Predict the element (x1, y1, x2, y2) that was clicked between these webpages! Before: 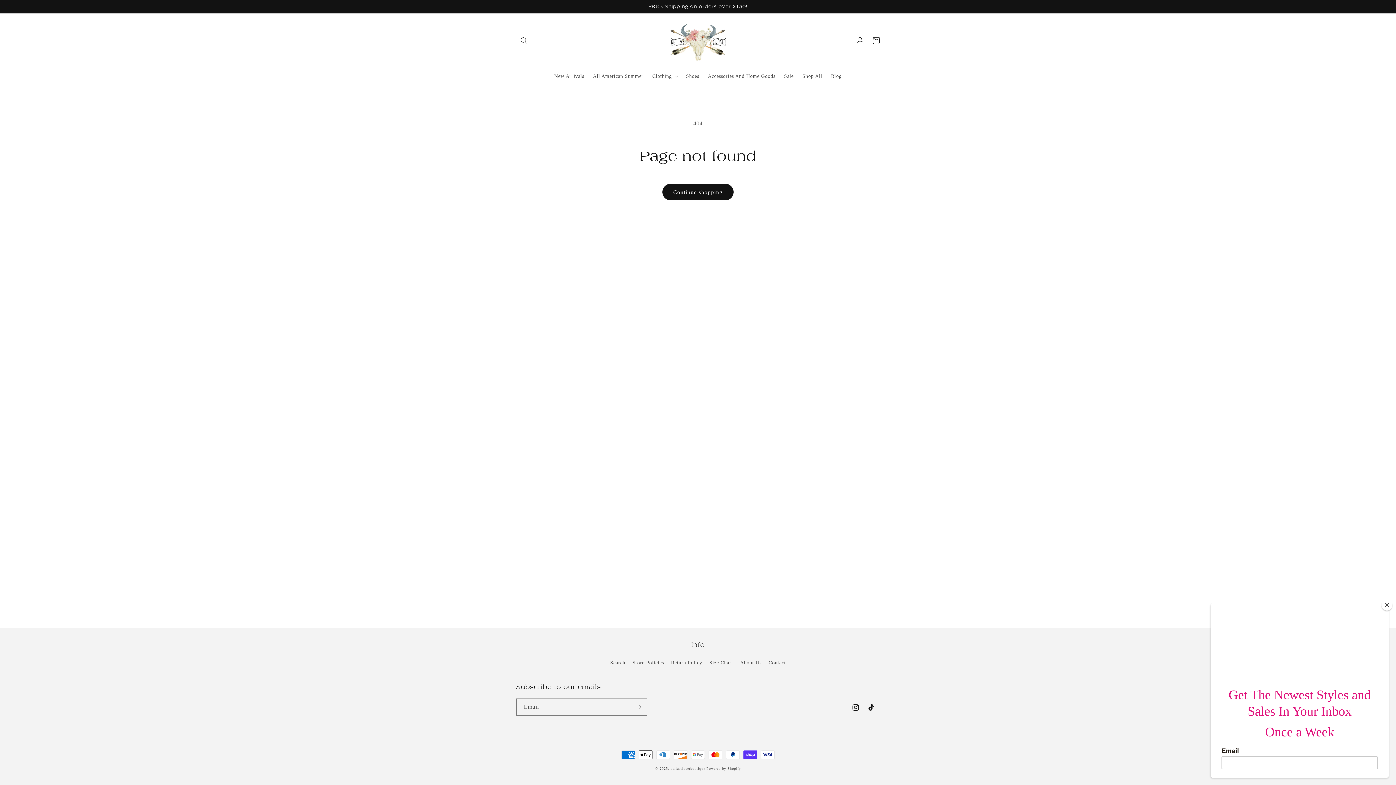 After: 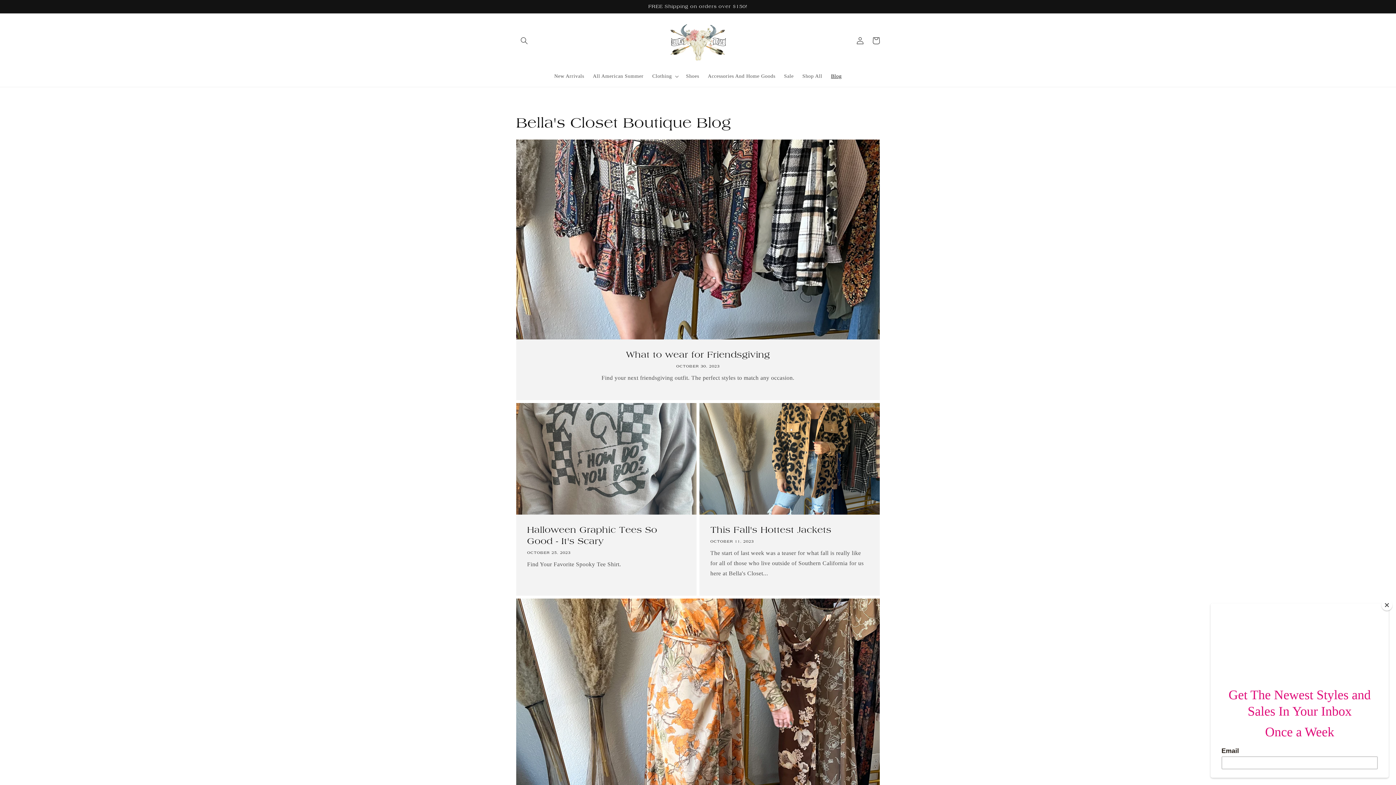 Action: bbox: (826, 68, 846, 84) label: Blog